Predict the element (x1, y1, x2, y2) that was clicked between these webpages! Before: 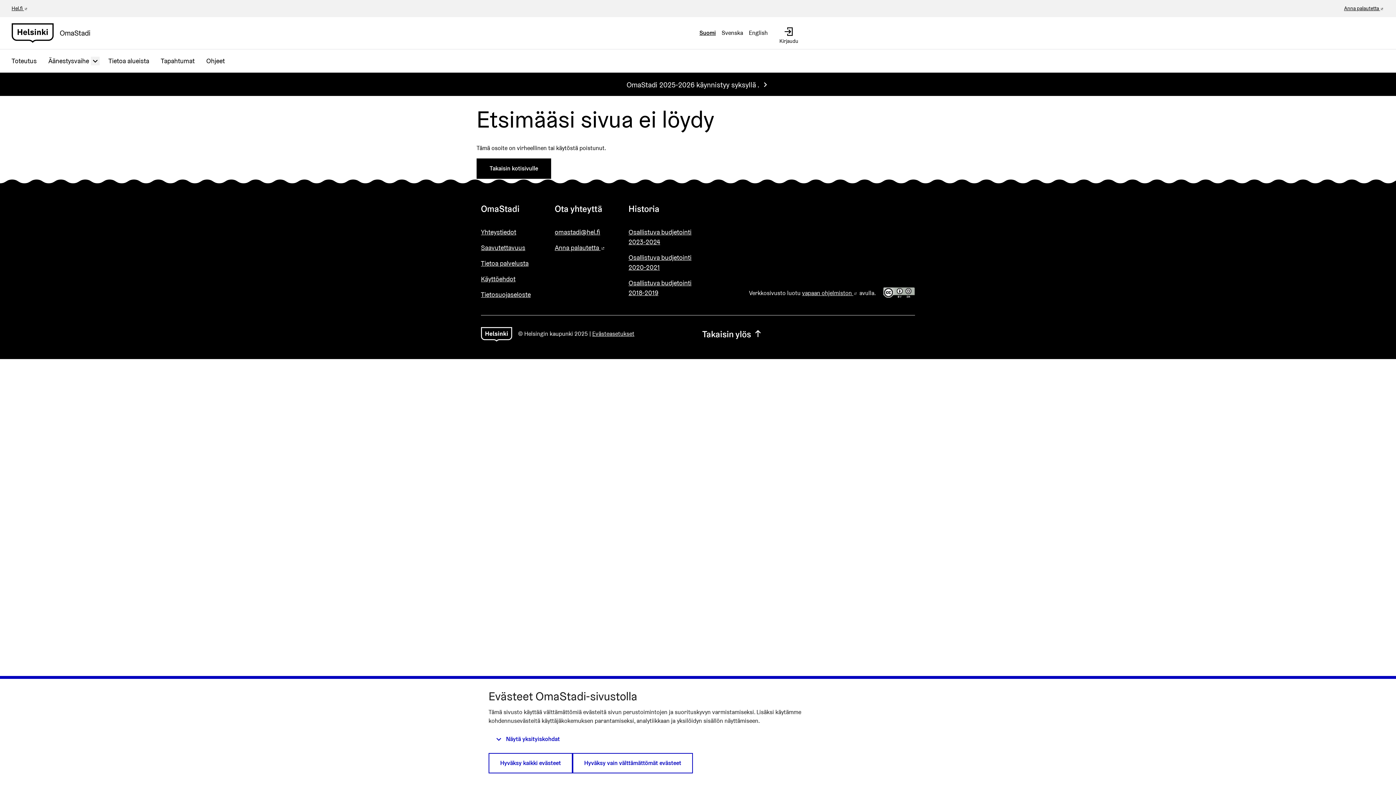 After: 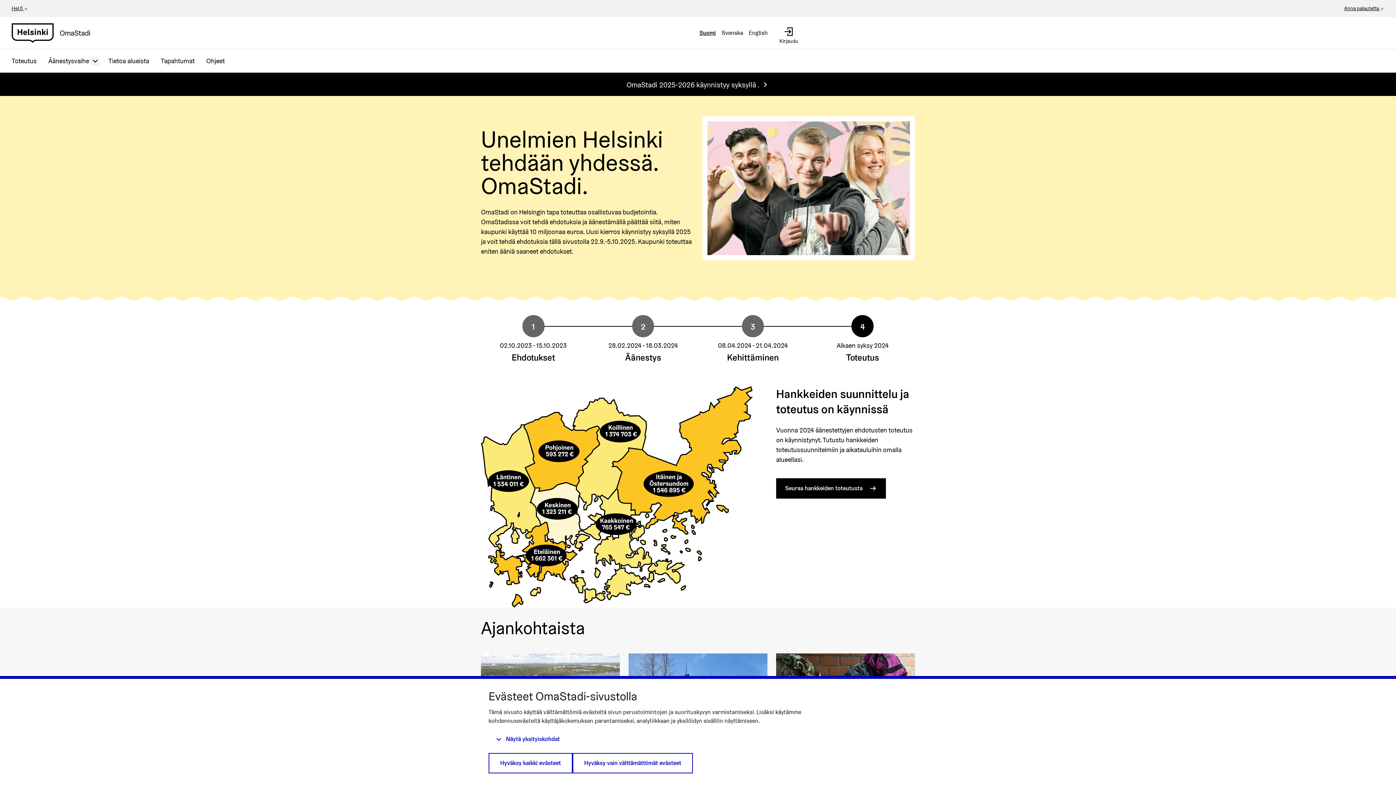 Action: label: Siirry etusivulle bbox: (481, 330, 512, 337)